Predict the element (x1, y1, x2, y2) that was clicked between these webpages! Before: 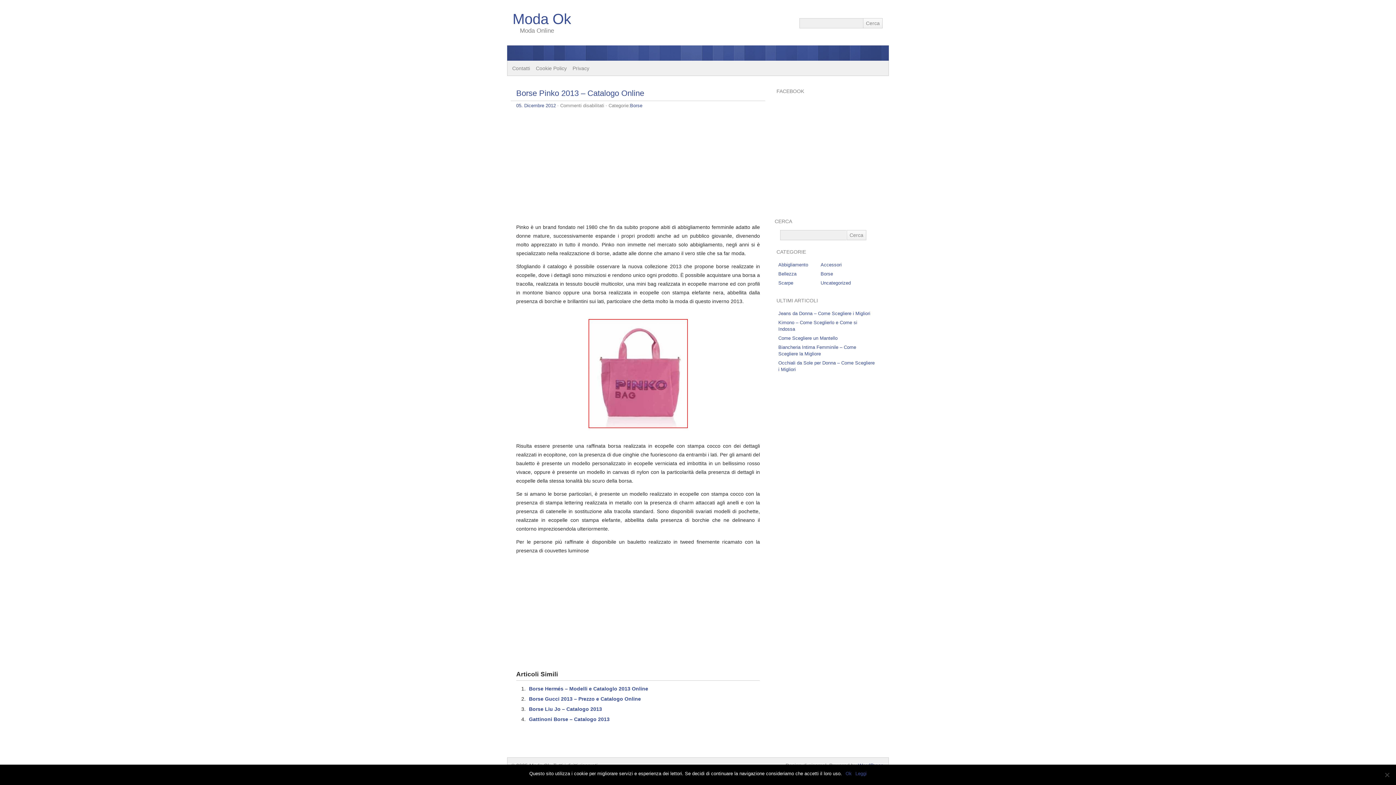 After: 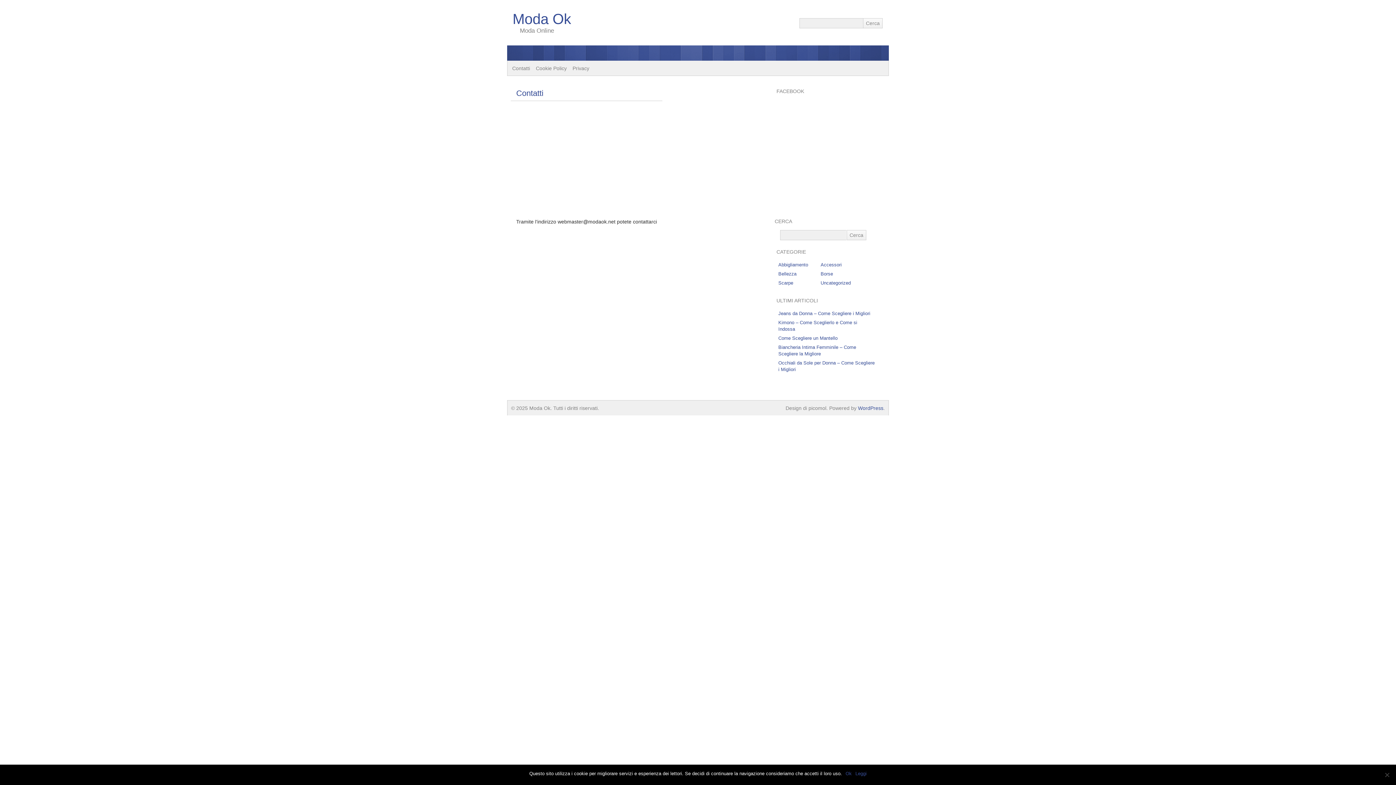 Action: bbox: (509, 61, 533, 74) label: Contatti